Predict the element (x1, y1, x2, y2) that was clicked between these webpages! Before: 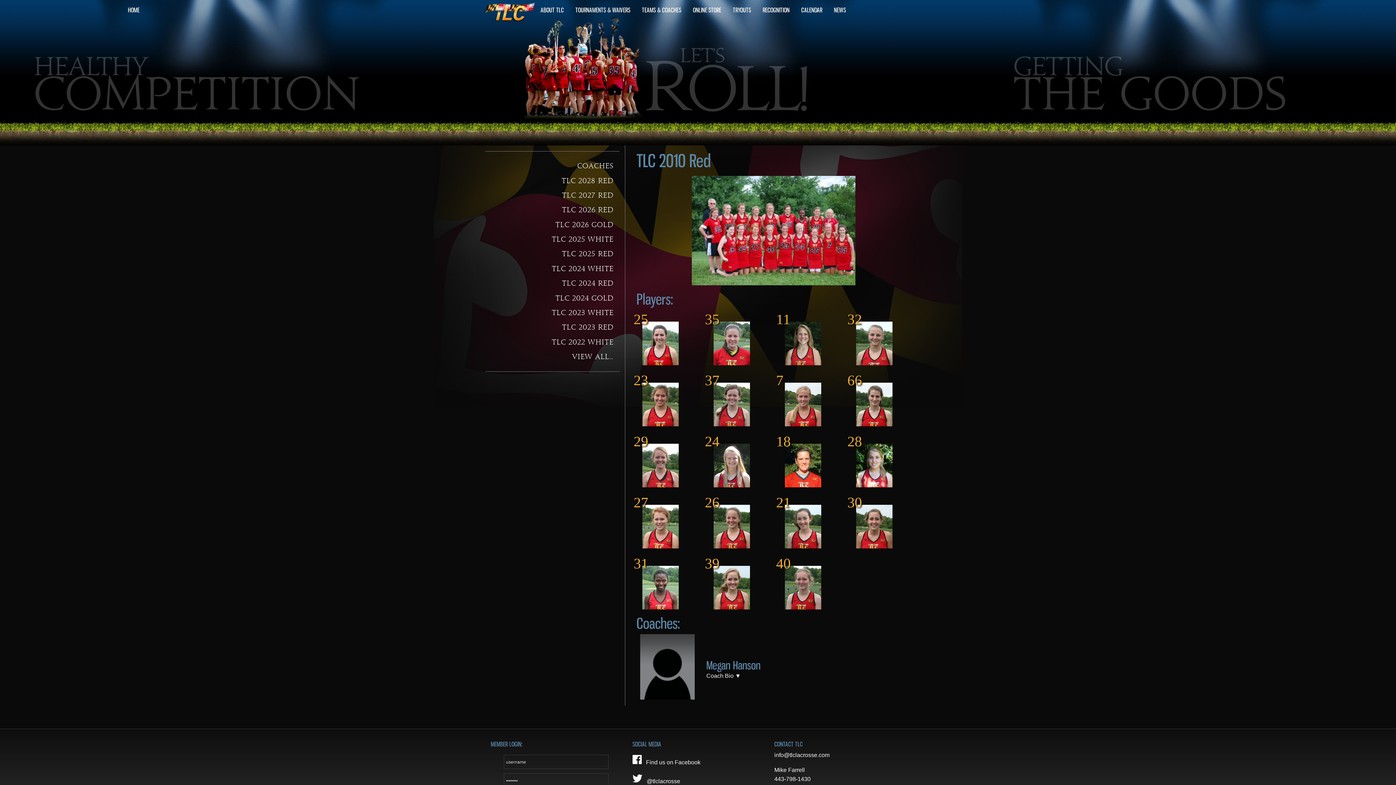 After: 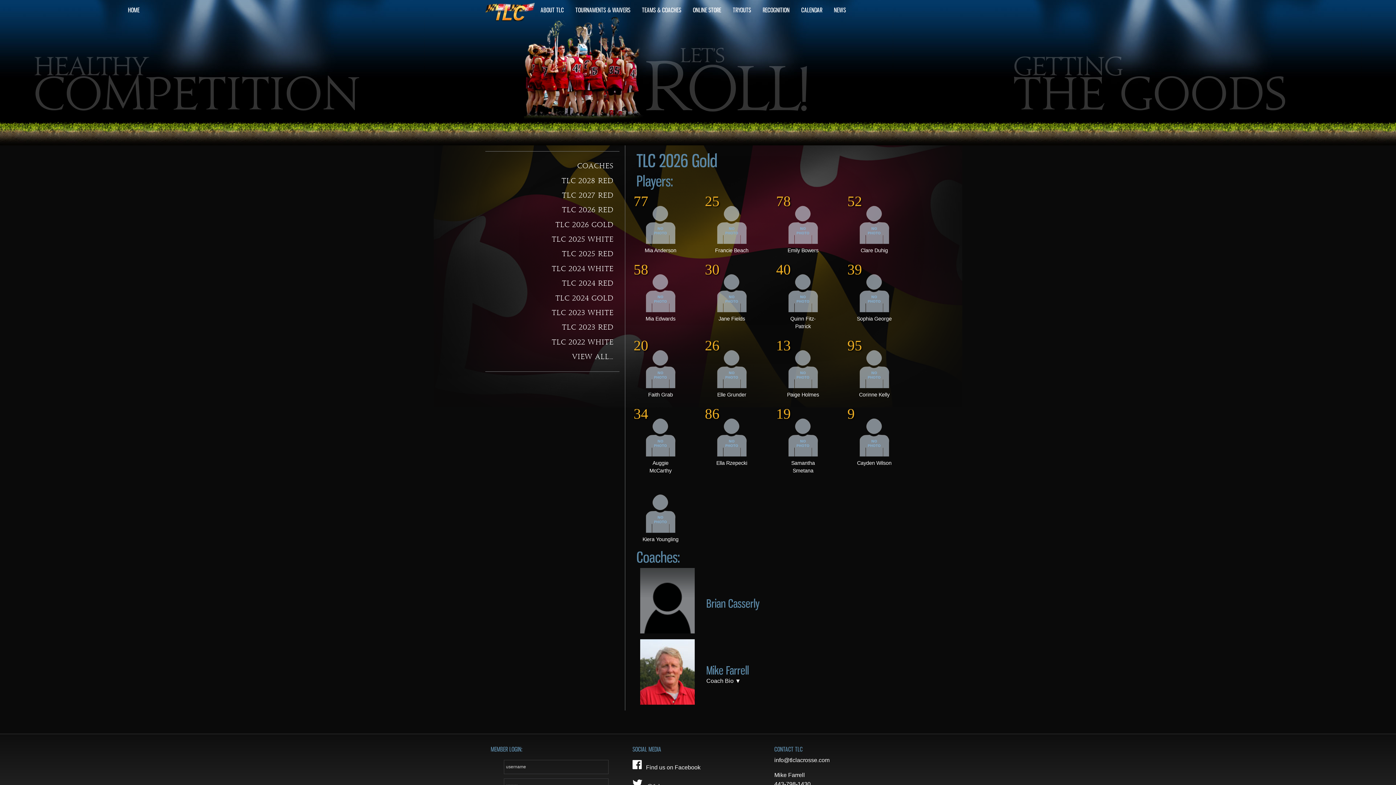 Action: label: TLC 2026 GOLD bbox: (485, 217, 619, 232)